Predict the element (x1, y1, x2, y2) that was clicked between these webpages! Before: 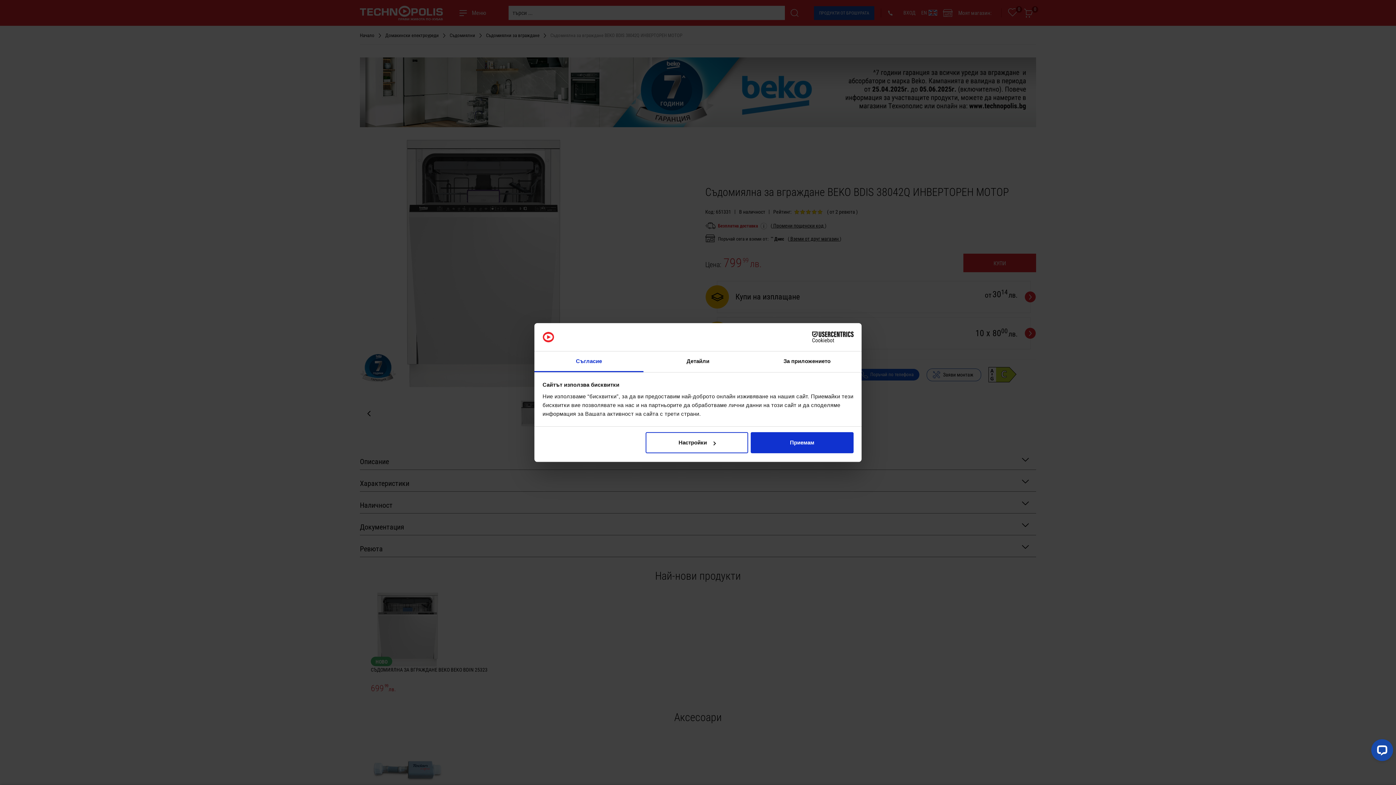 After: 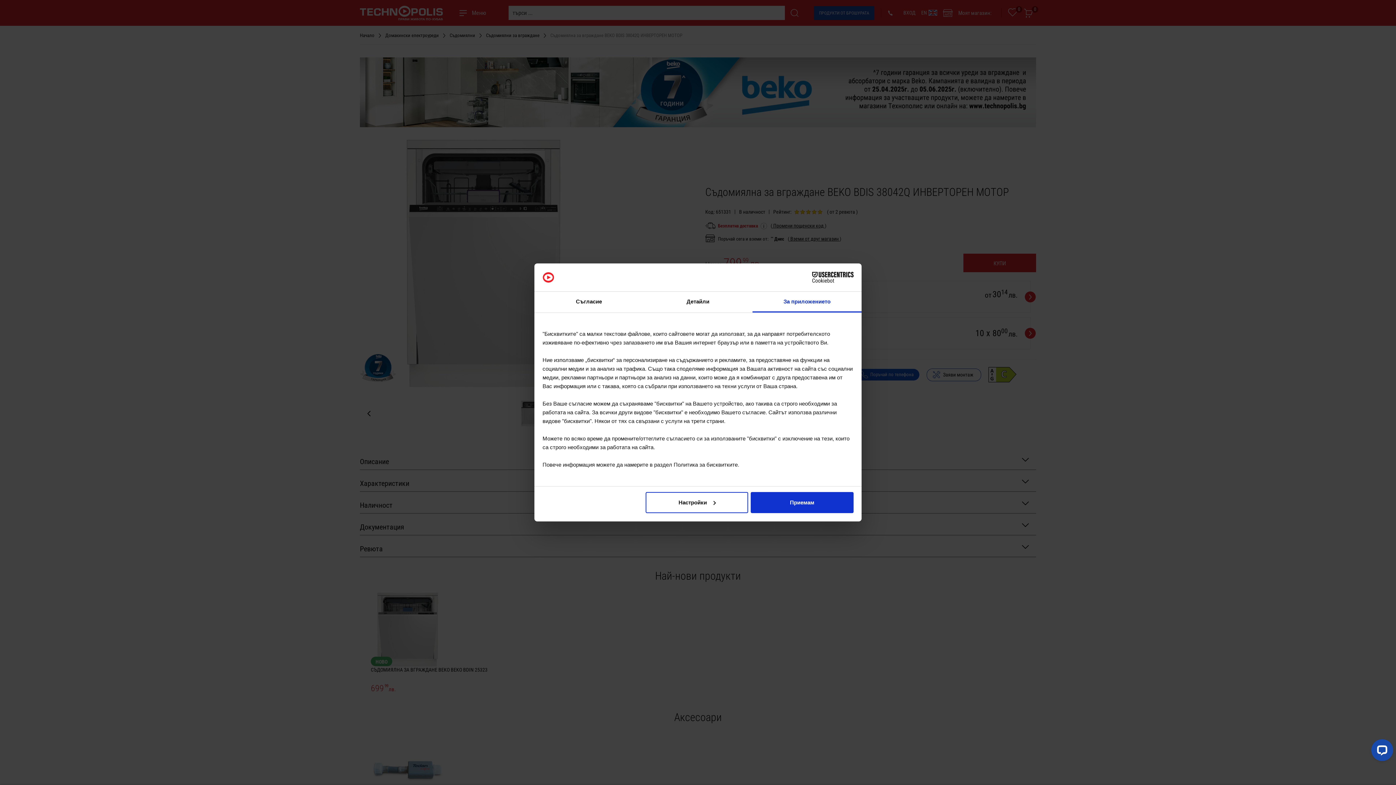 Action: label: За приложението bbox: (752, 351, 861, 372)